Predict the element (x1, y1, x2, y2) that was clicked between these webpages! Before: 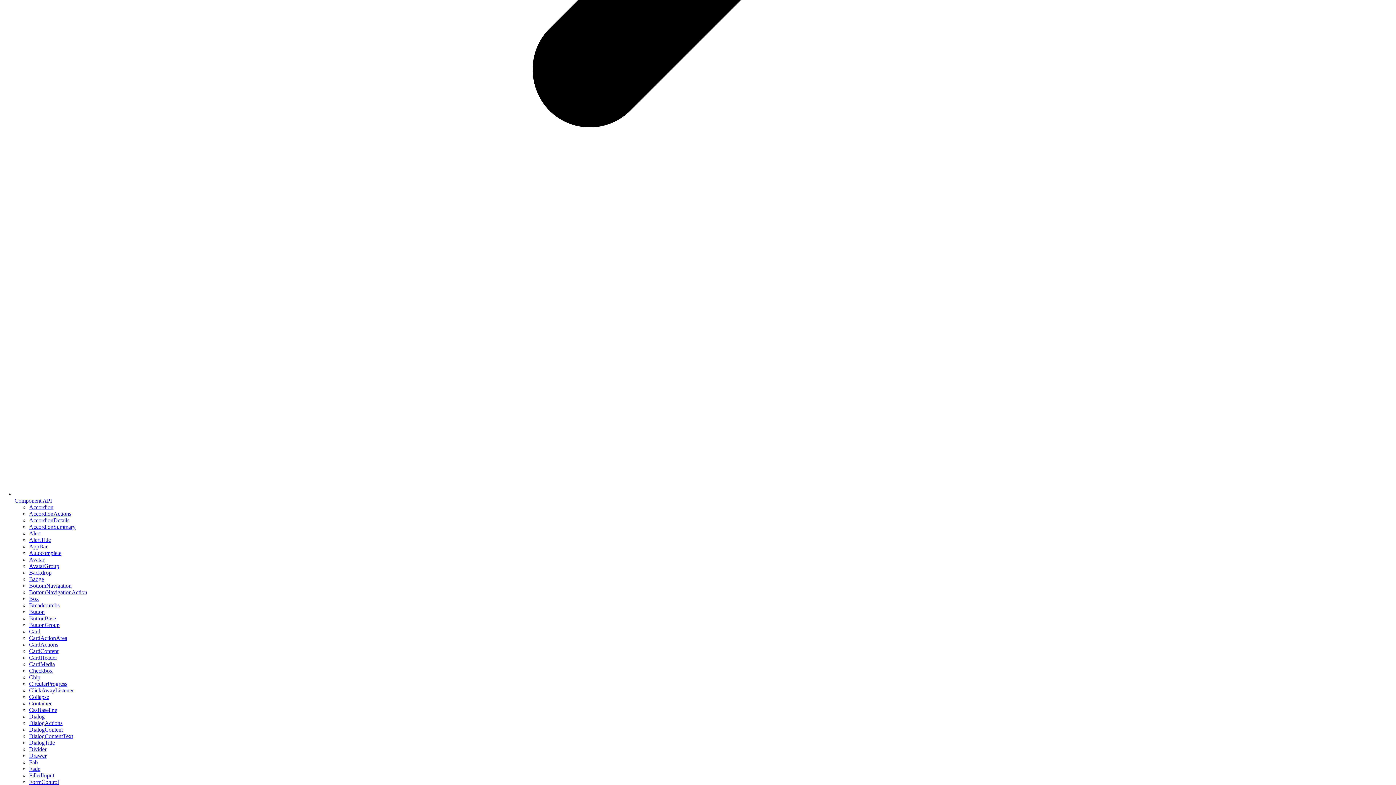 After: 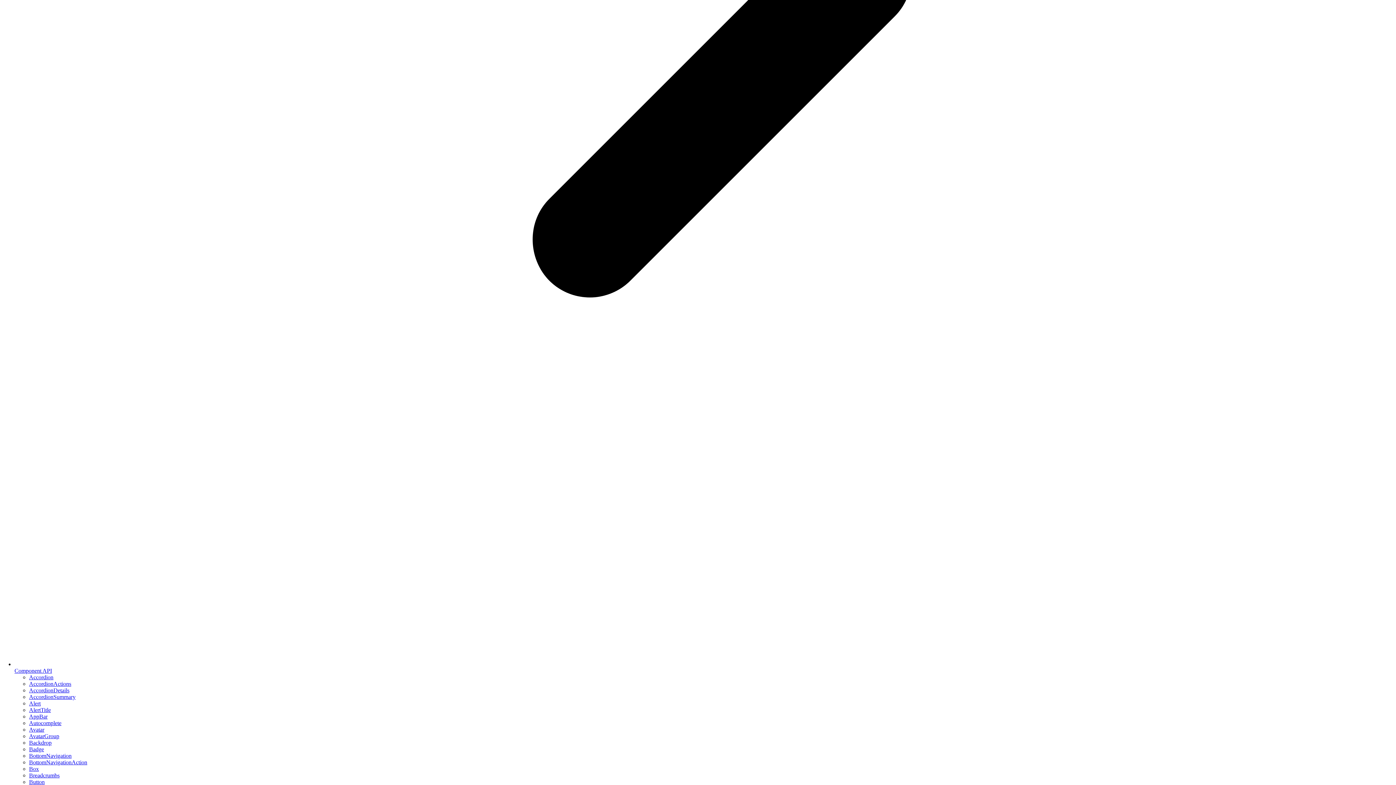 Action: label: Button bbox: (29, 609, 44, 615)